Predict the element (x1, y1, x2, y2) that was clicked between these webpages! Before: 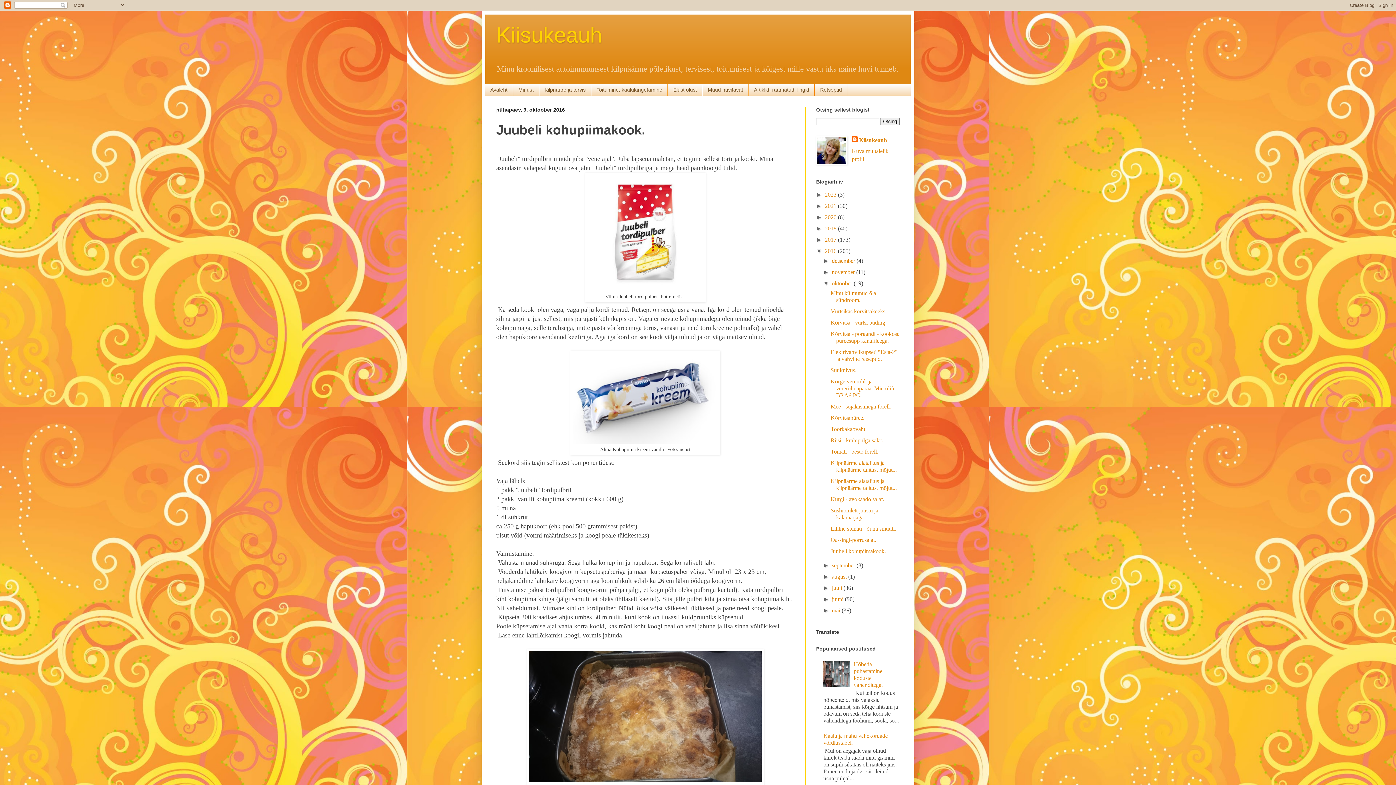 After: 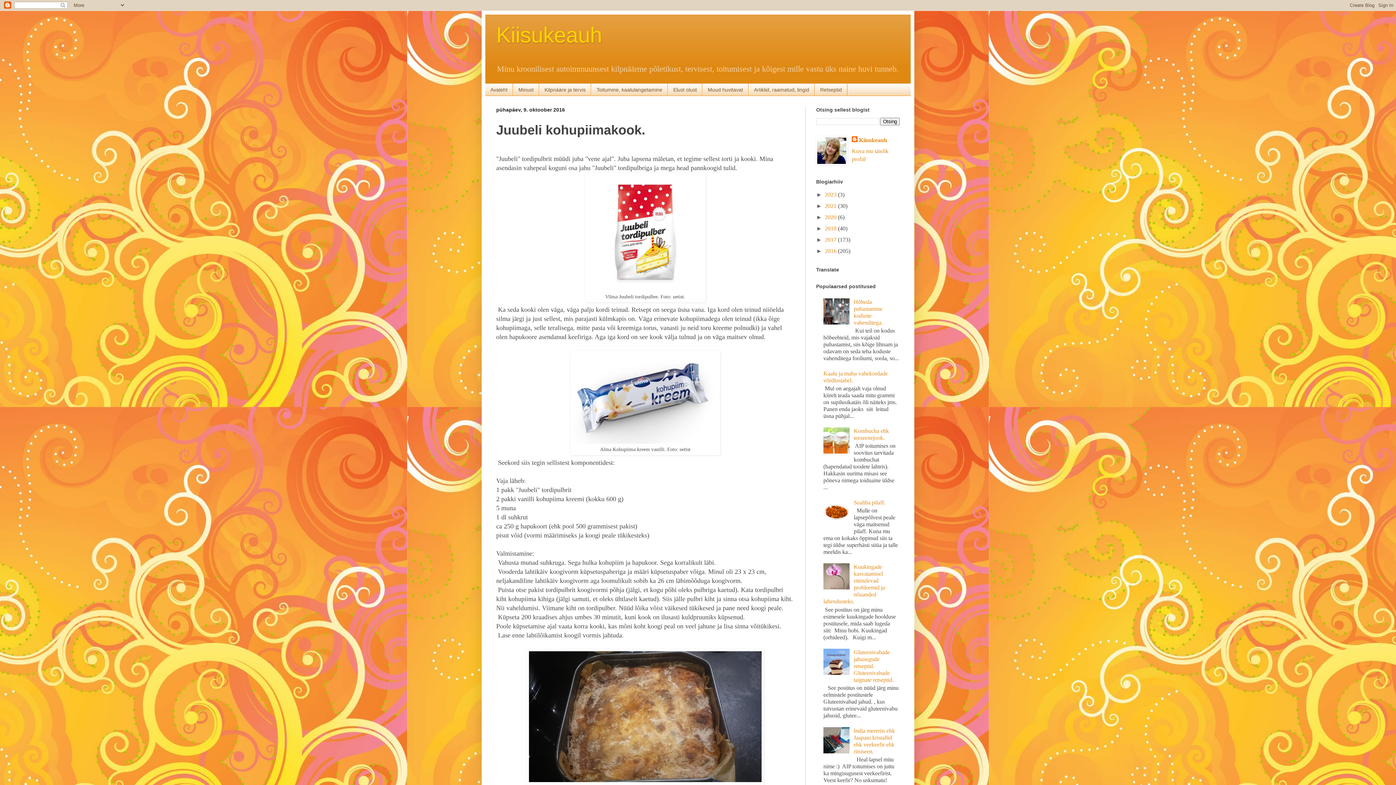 Action: bbox: (816, 247, 825, 254) label: ▼  